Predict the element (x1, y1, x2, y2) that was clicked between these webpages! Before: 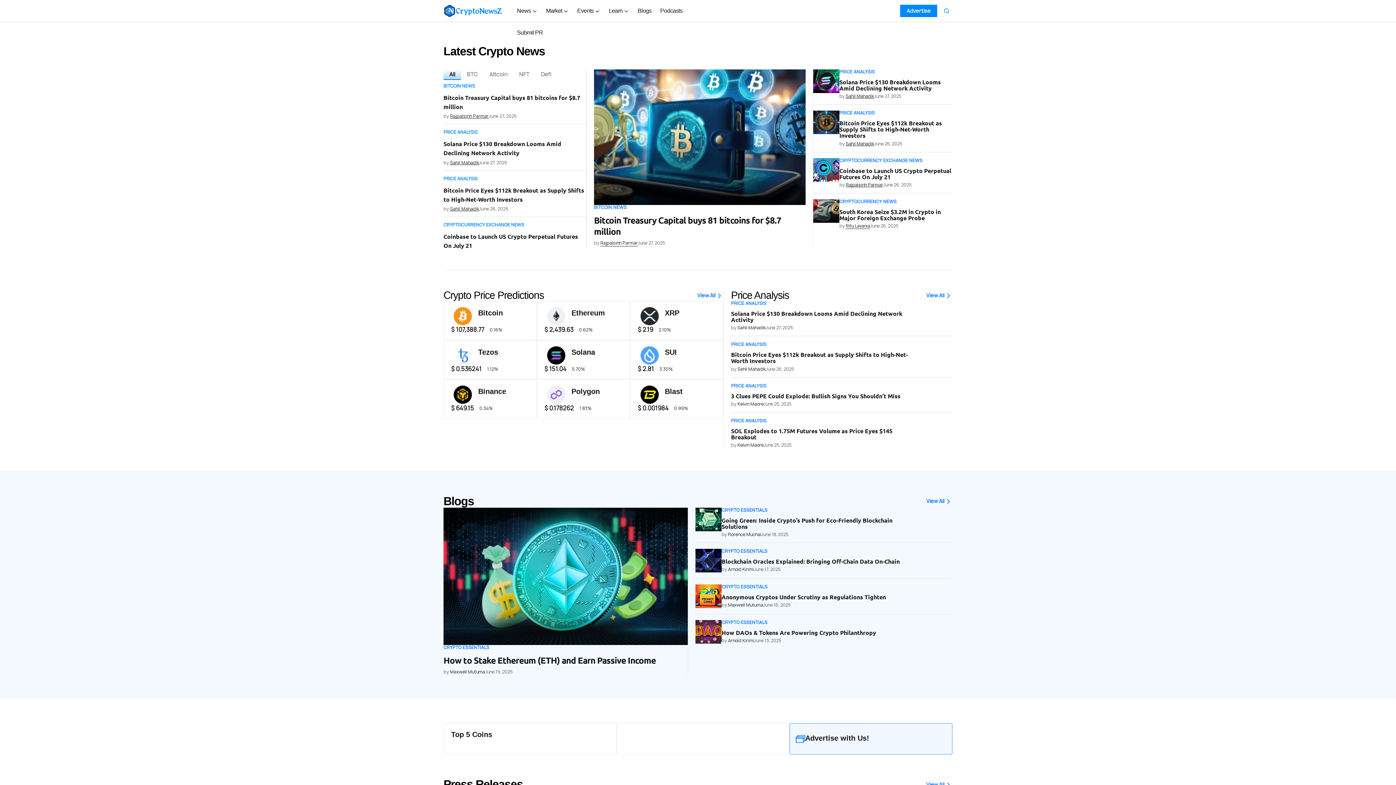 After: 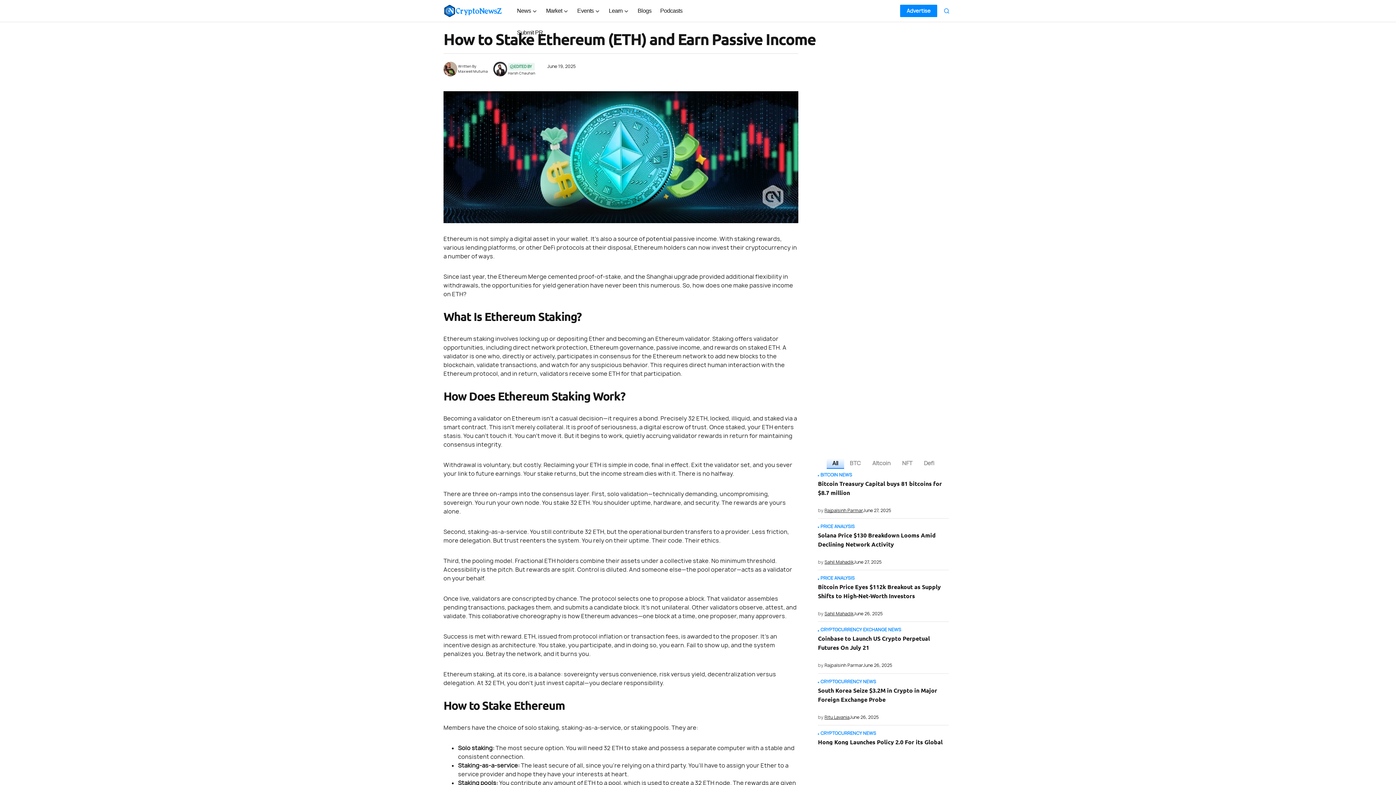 Action: label: How to Stake Ethereum (ETH) and Earn Passive Income bbox: (443, 654, 679, 666)